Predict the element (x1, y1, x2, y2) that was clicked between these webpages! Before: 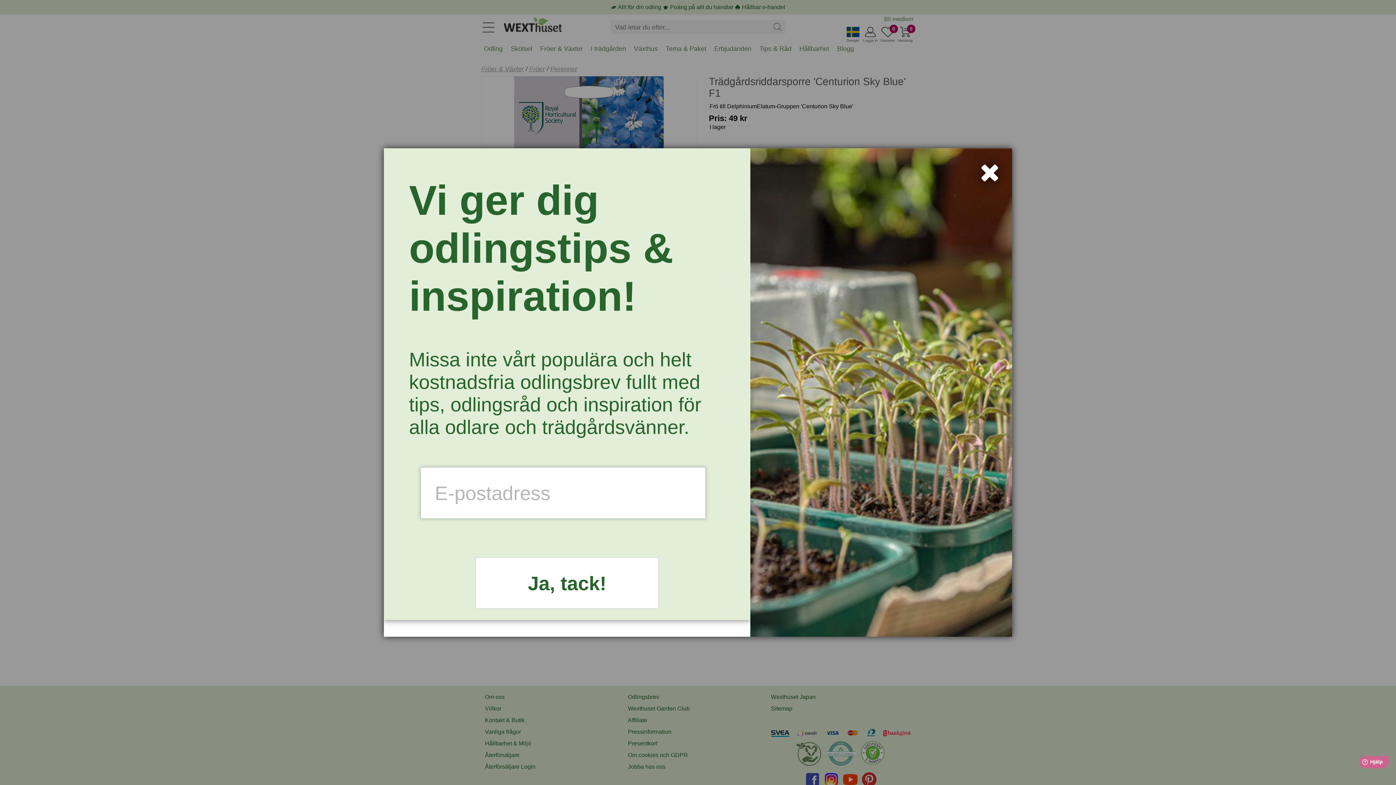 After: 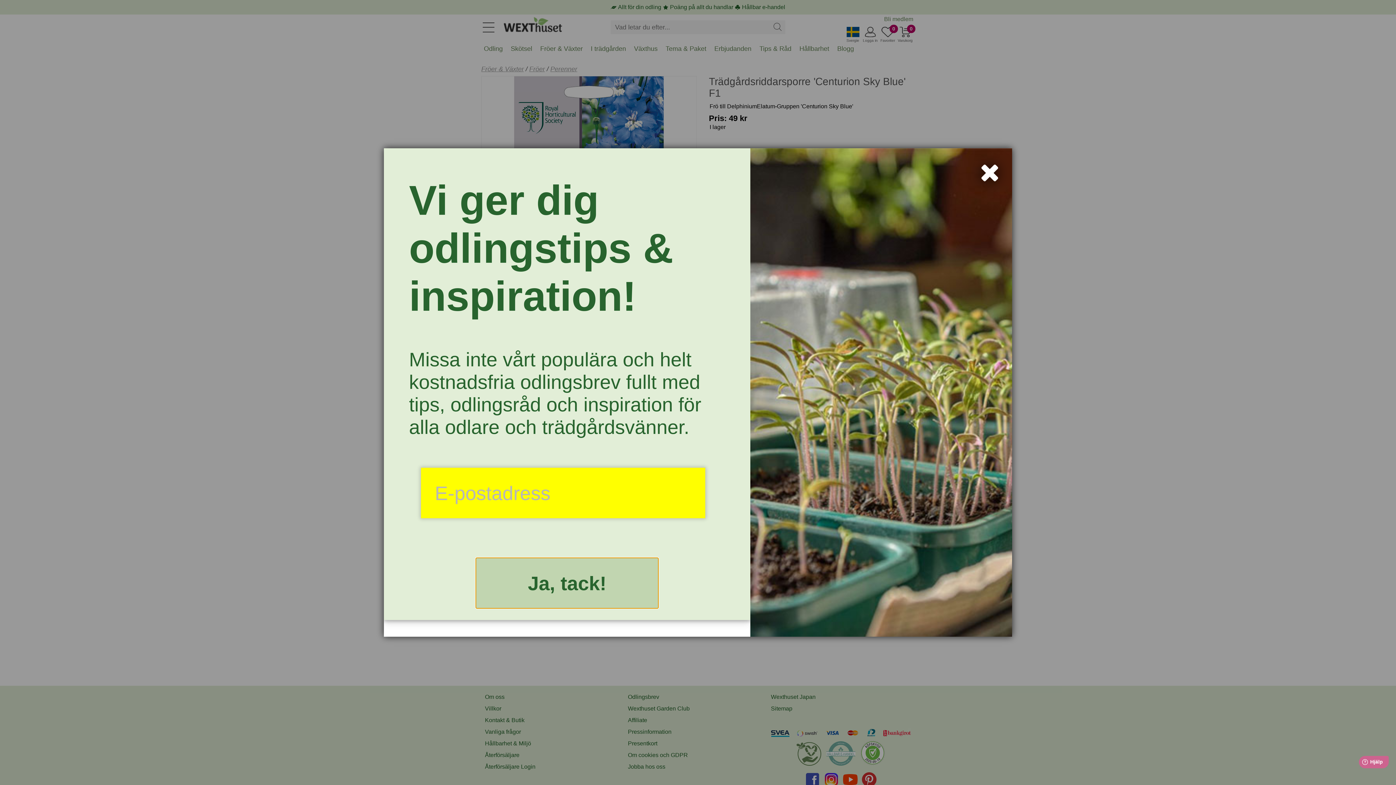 Action: label: Ja, tack! bbox: (475, 557, 658, 609)